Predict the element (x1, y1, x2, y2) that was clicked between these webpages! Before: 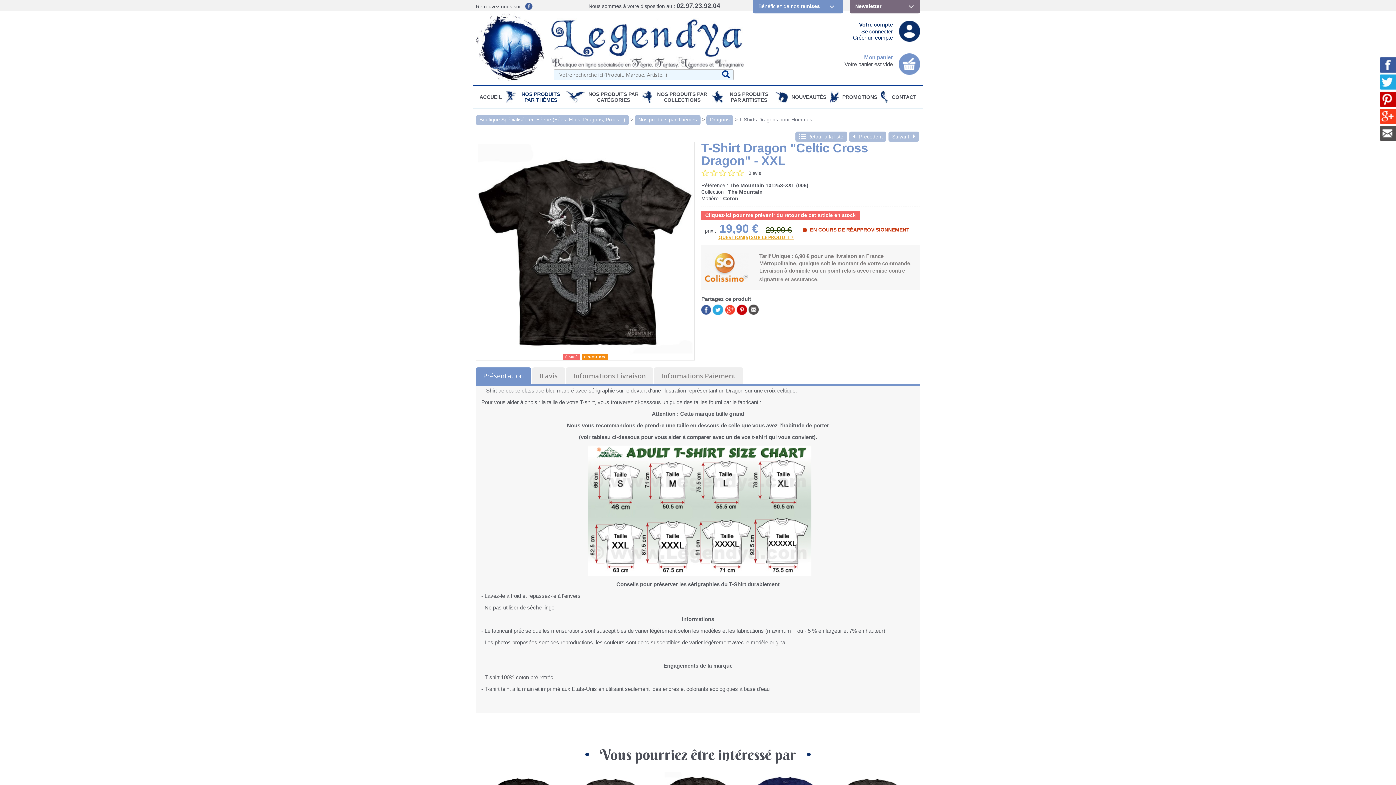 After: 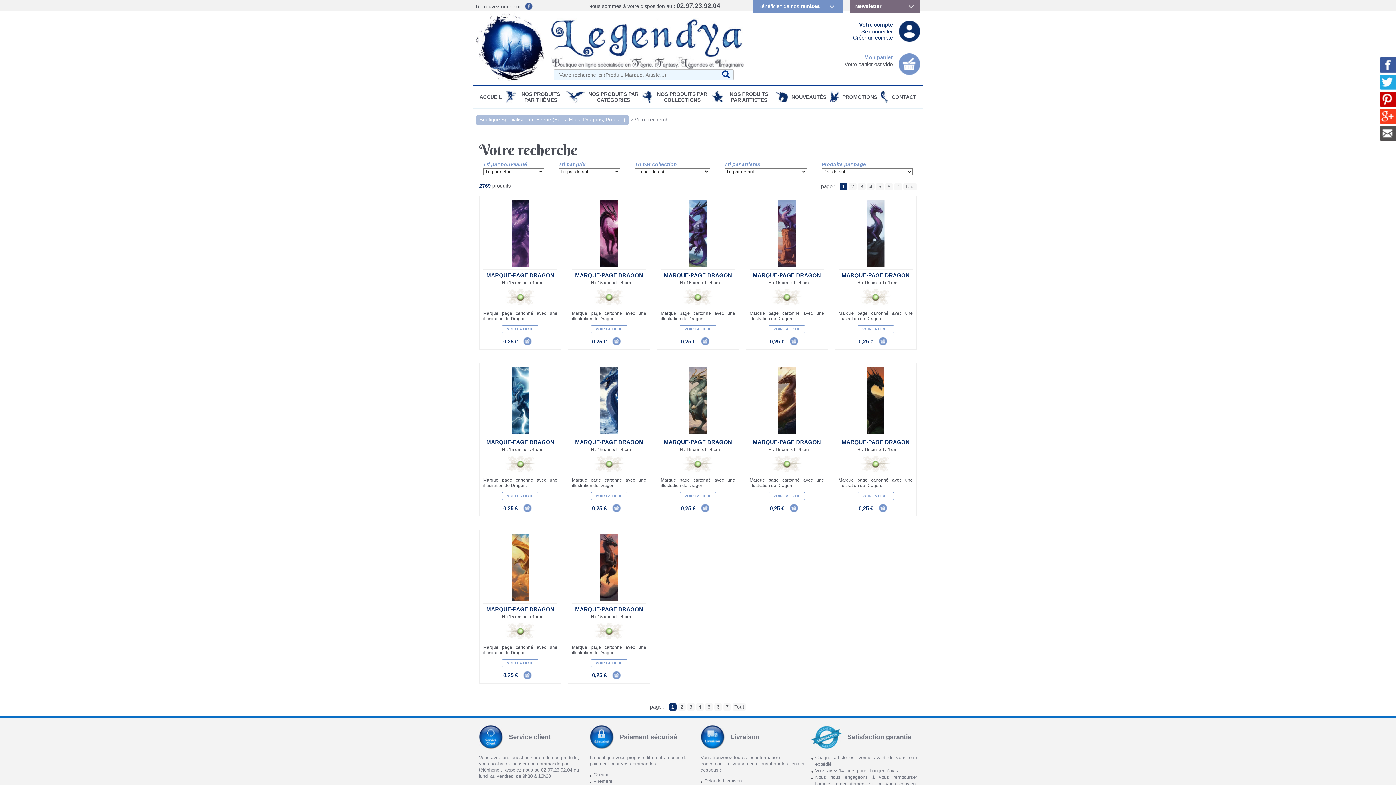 Action: bbox: (722, 70, 733, 79)